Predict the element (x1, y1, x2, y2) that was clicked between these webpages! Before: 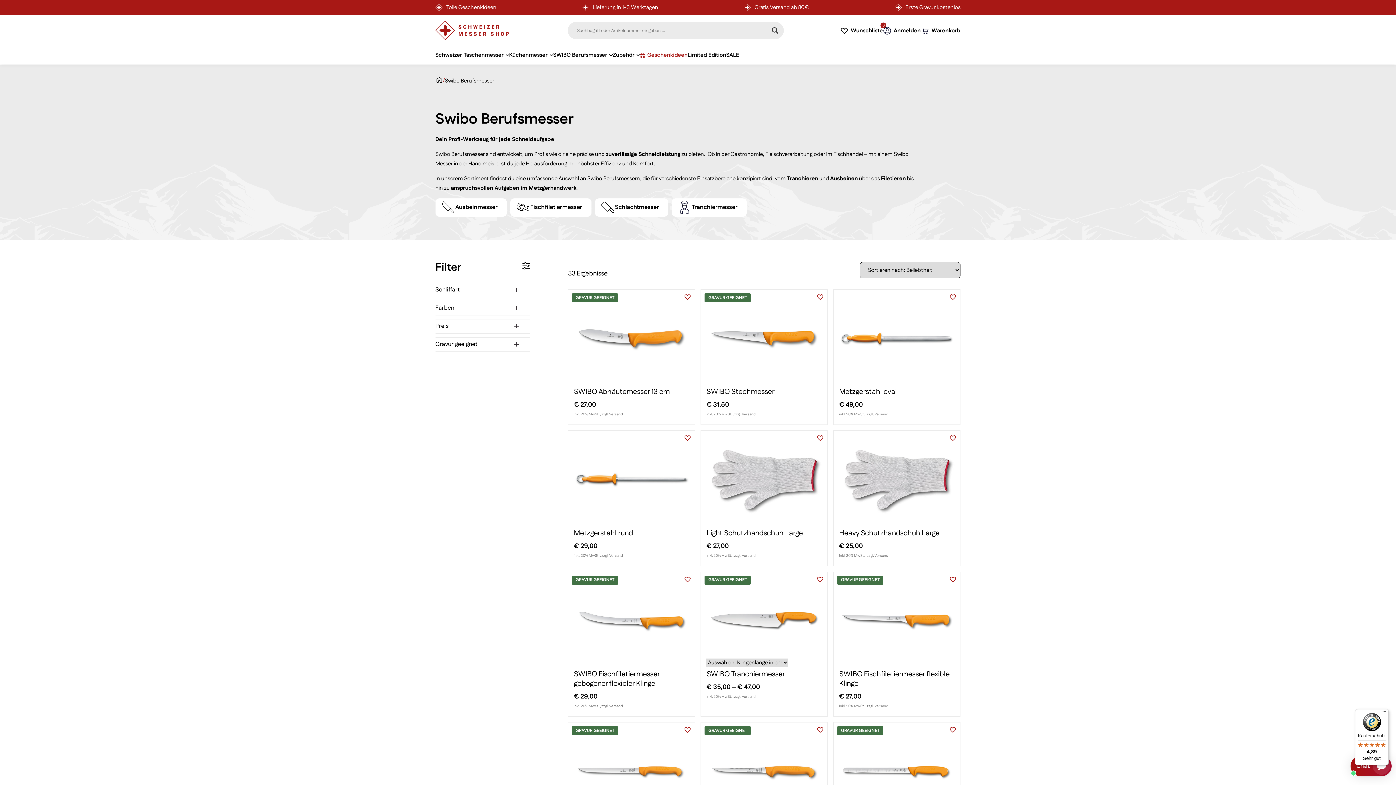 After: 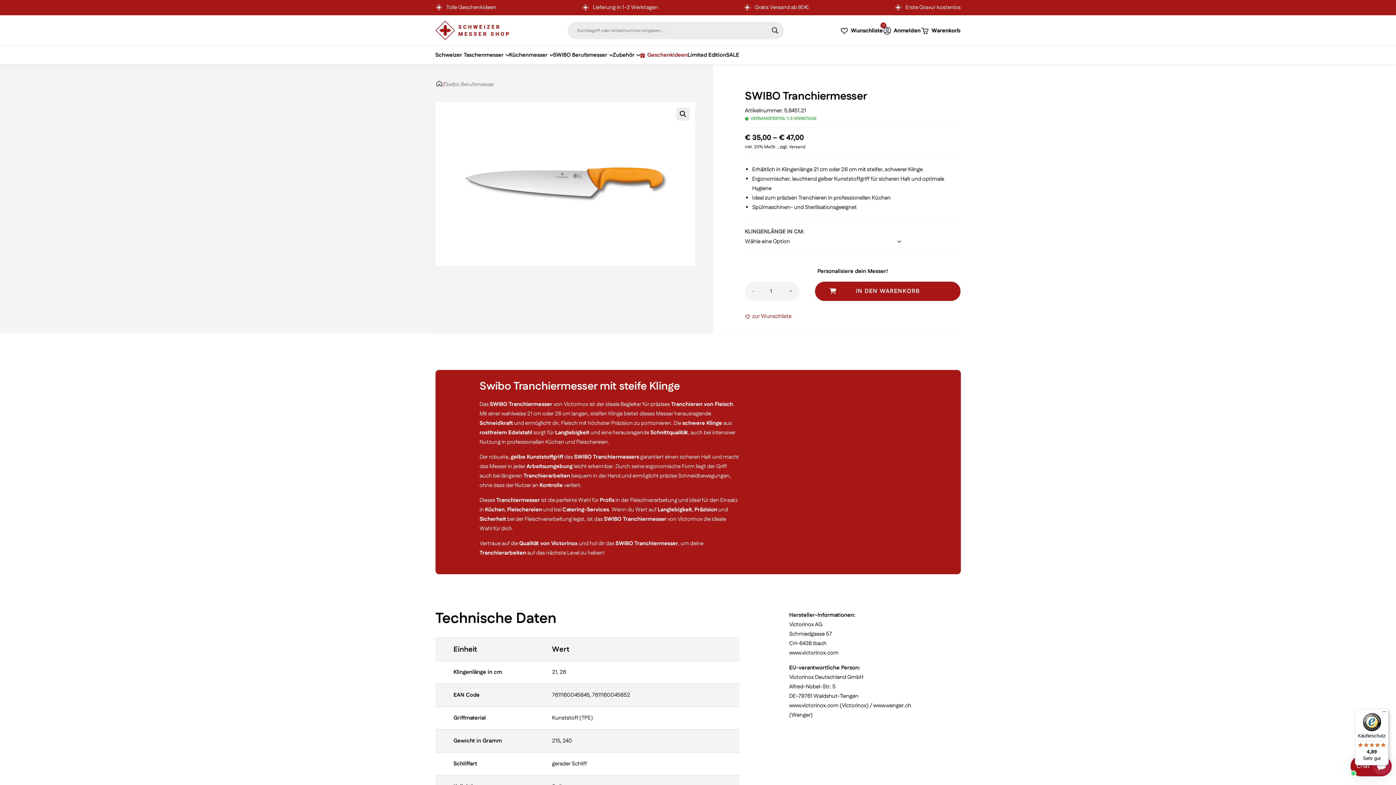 Action: bbox: (706, 669, 822, 701) label: SWIBO Tranchiermesser
€ 35,00 – € 47,00

inkl. 20% MwSt. , zzgl. Versand